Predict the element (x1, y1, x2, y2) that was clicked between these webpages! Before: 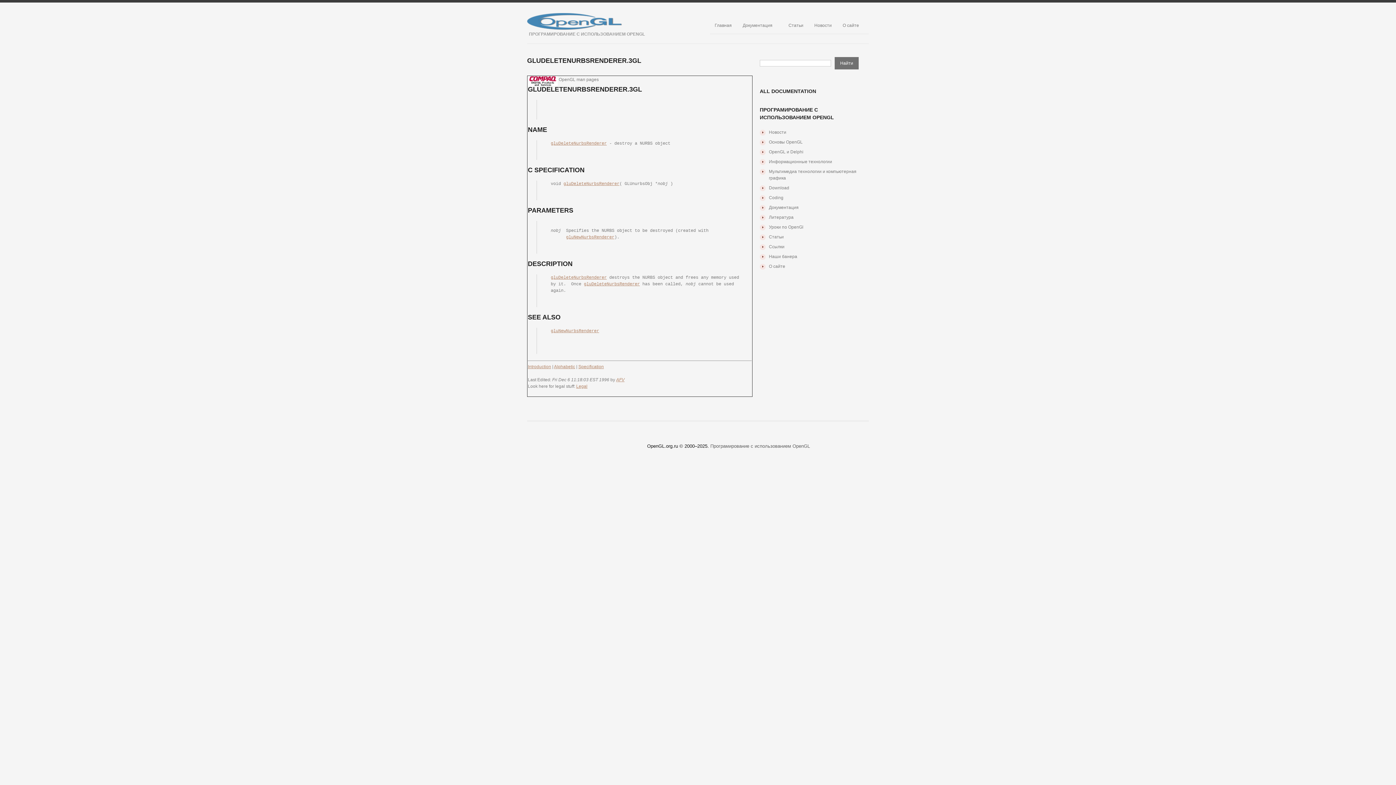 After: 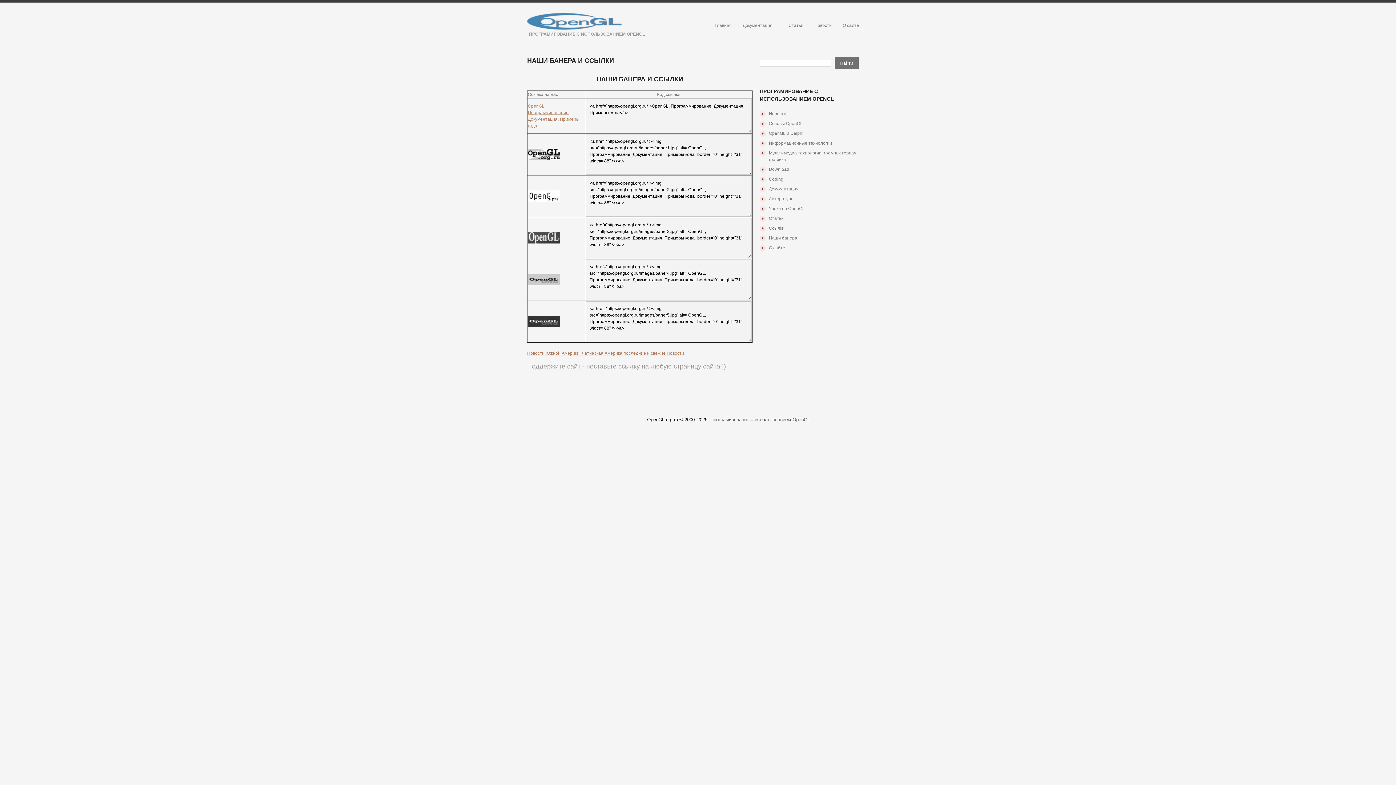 Action: bbox: (769, 254, 797, 259) label: Наши банера